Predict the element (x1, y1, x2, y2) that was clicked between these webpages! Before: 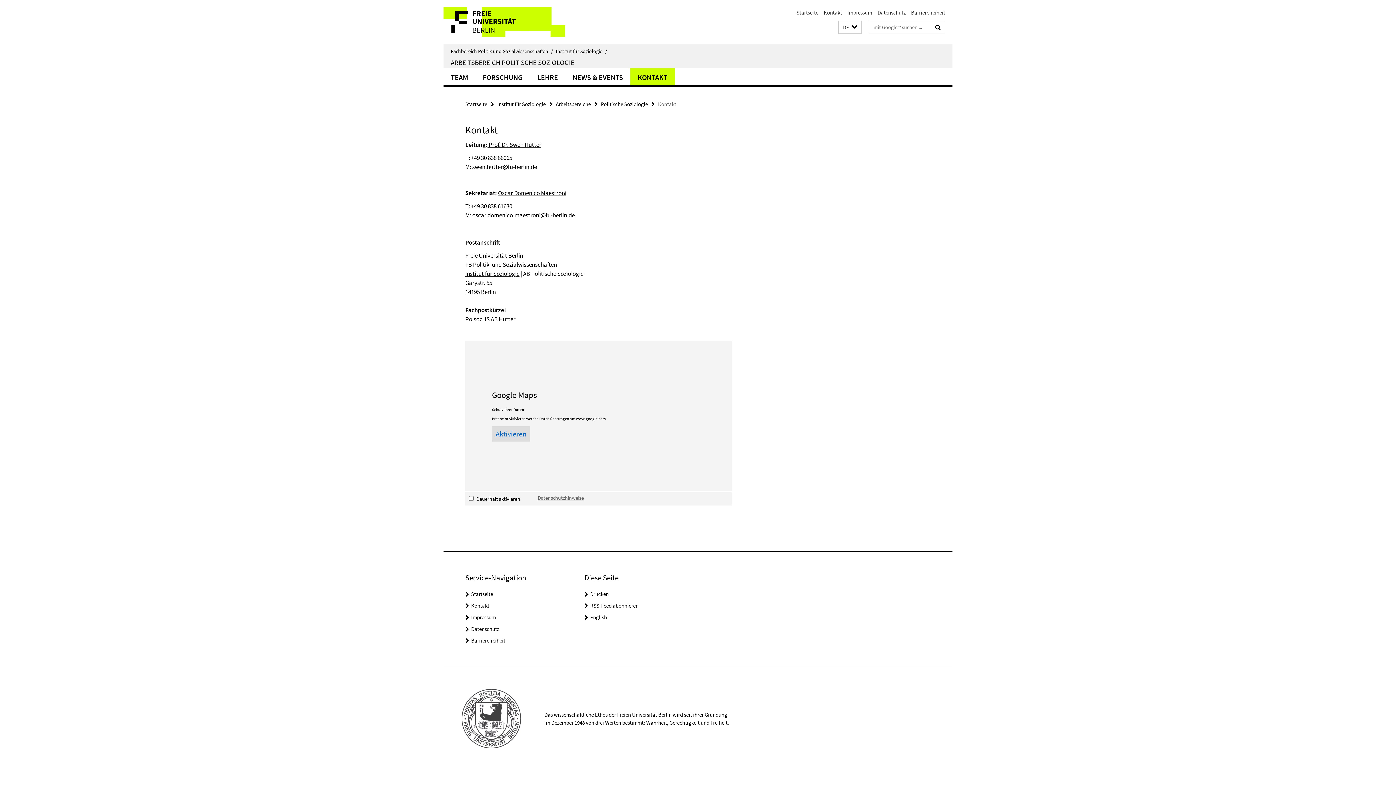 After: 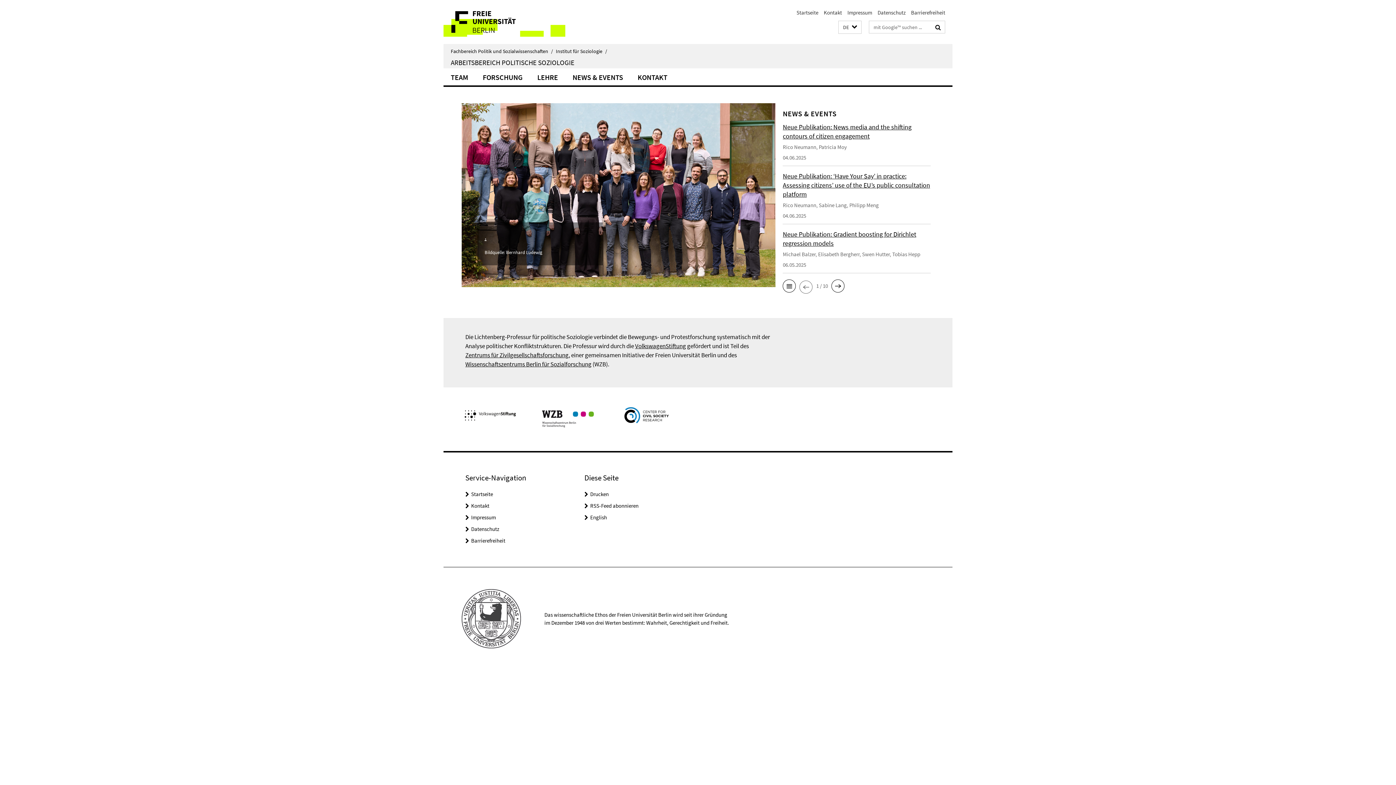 Action: label: ARBEITSBEREICH POLITISCHE SOZIOLOGIE bbox: (450, 58, 574, 66)